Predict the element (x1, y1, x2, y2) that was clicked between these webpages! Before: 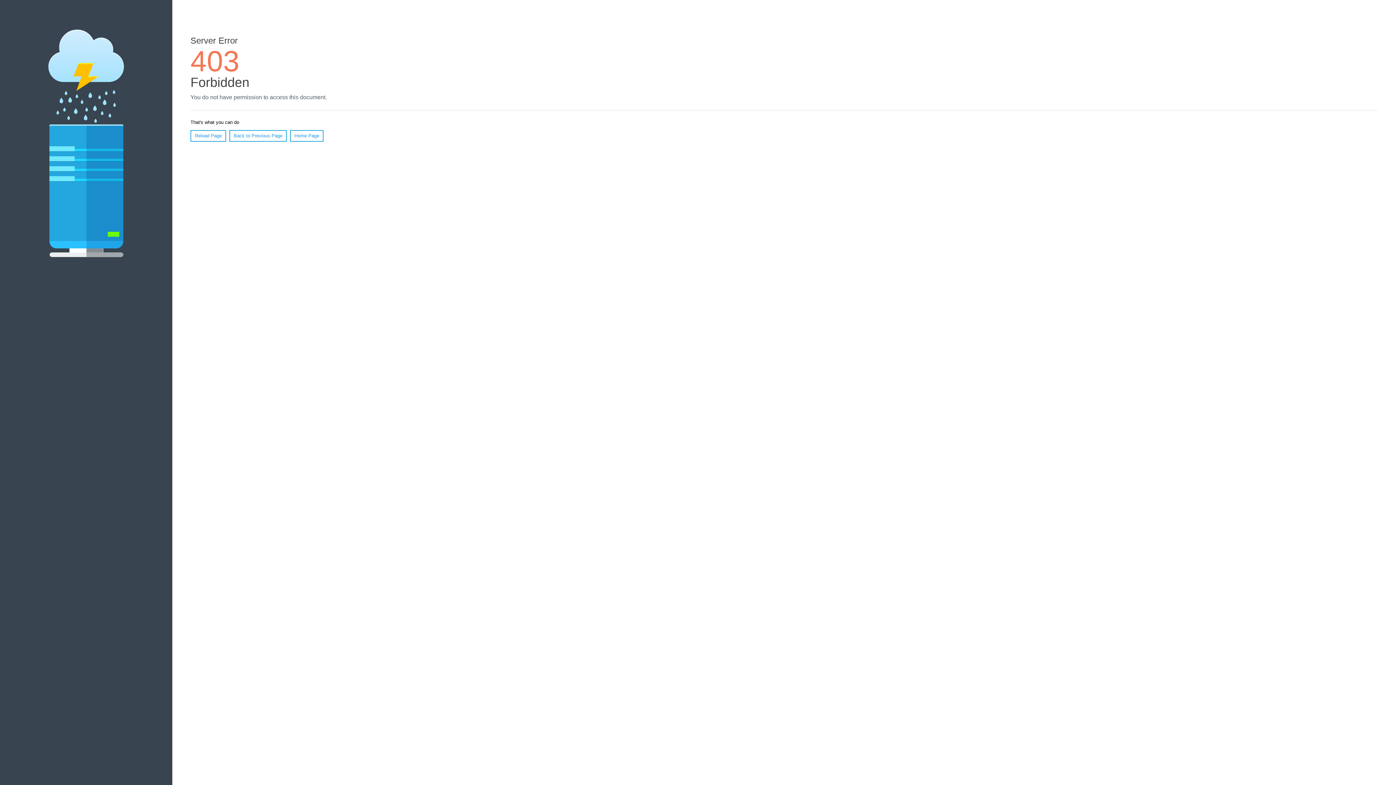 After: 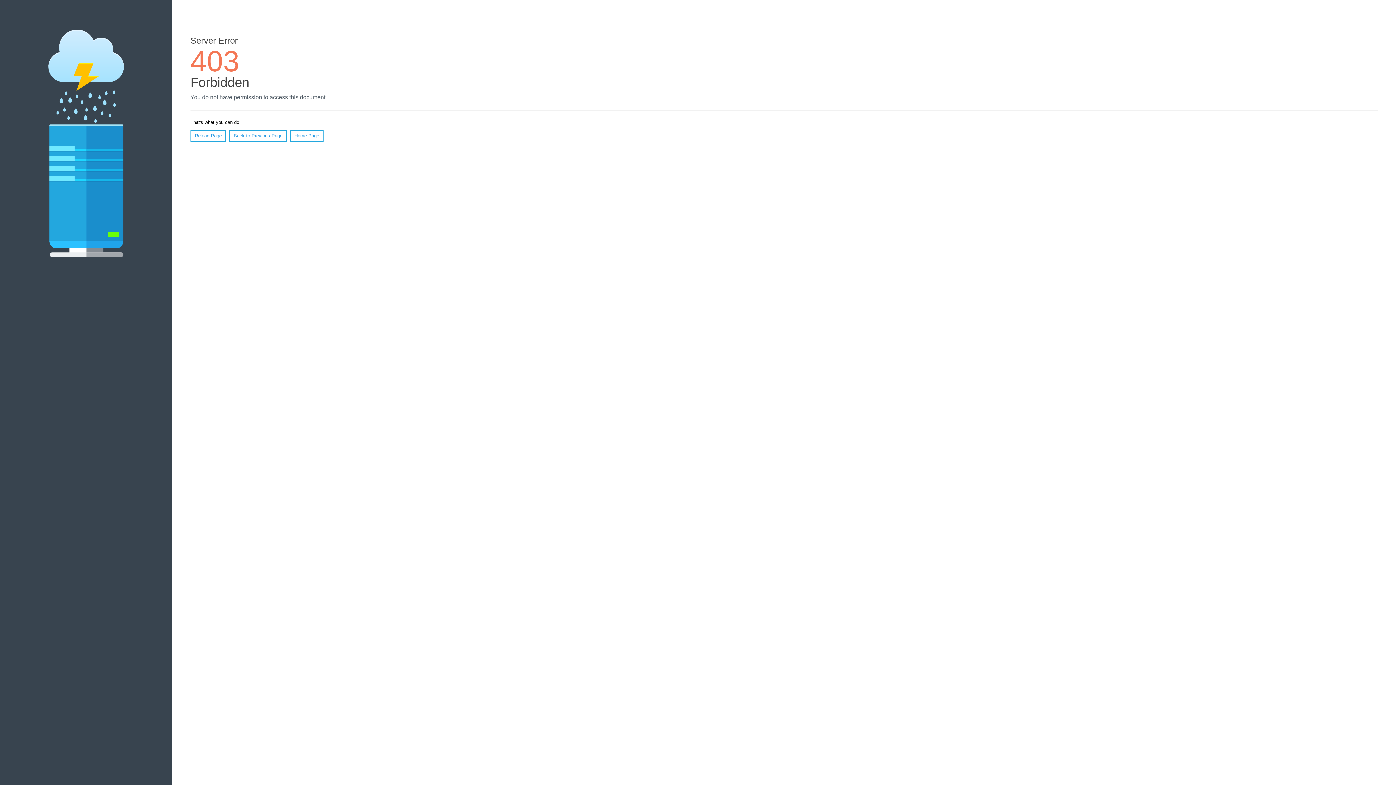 Action: bbox: (290, 130, 323, 141) label: Home Page